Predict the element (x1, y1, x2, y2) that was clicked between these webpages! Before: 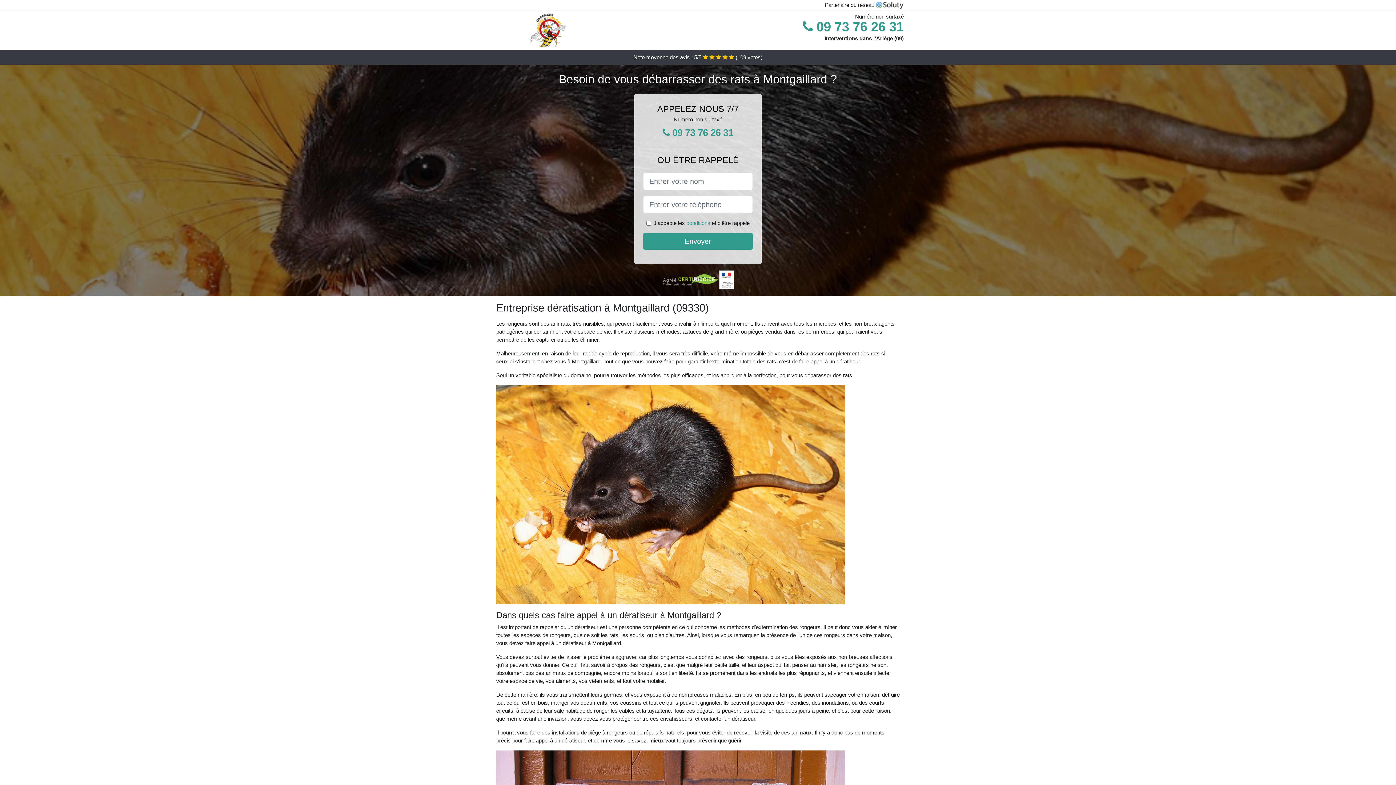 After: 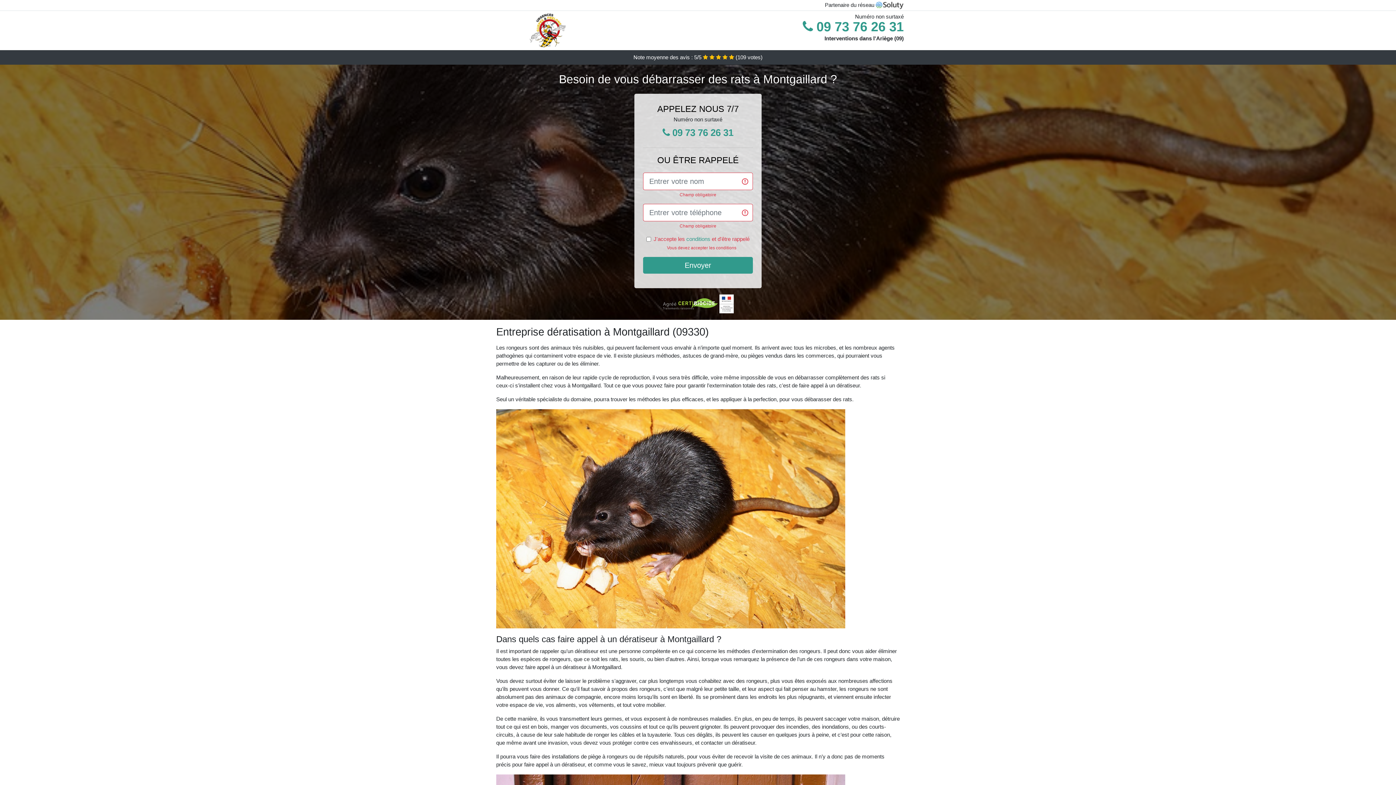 Action: label: Envoyer bbox: (643, 233, 753, 249)